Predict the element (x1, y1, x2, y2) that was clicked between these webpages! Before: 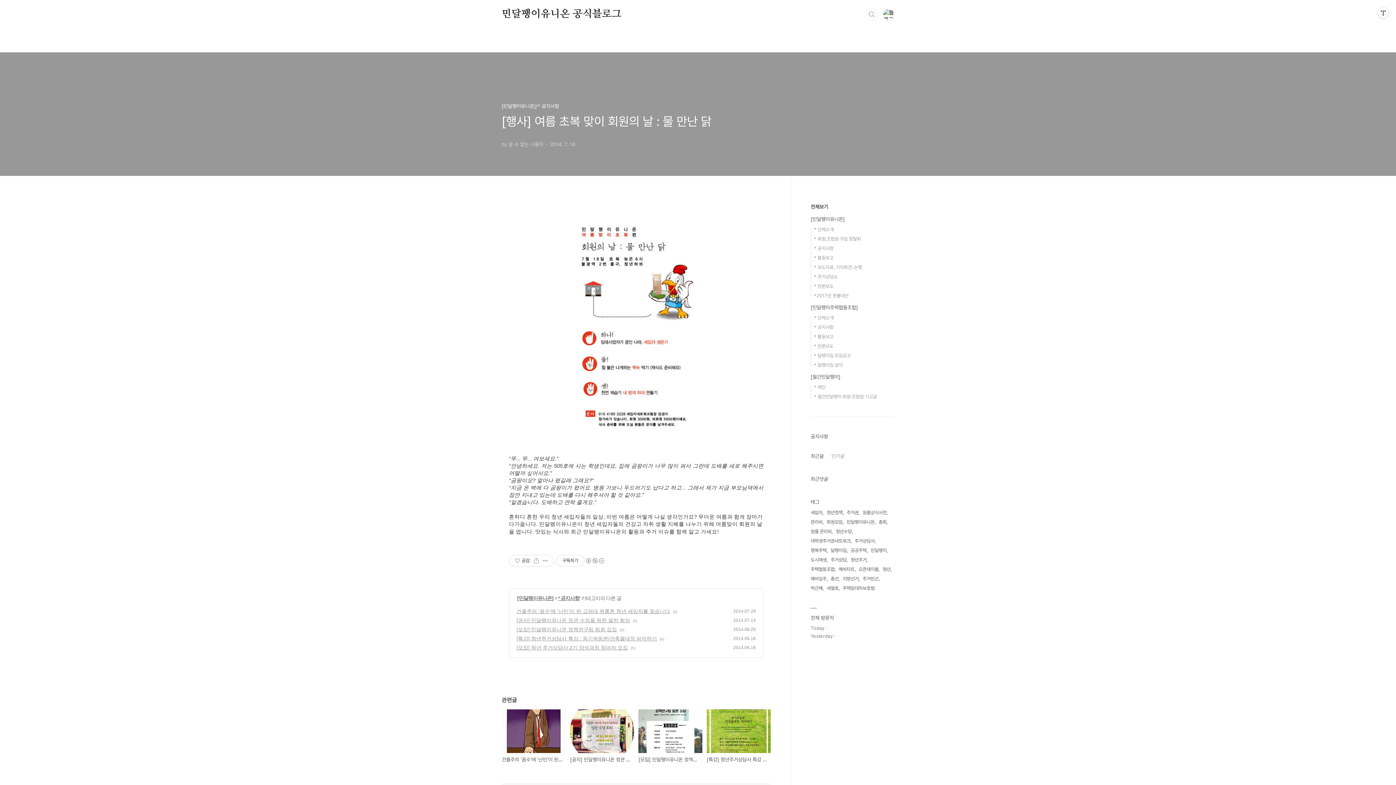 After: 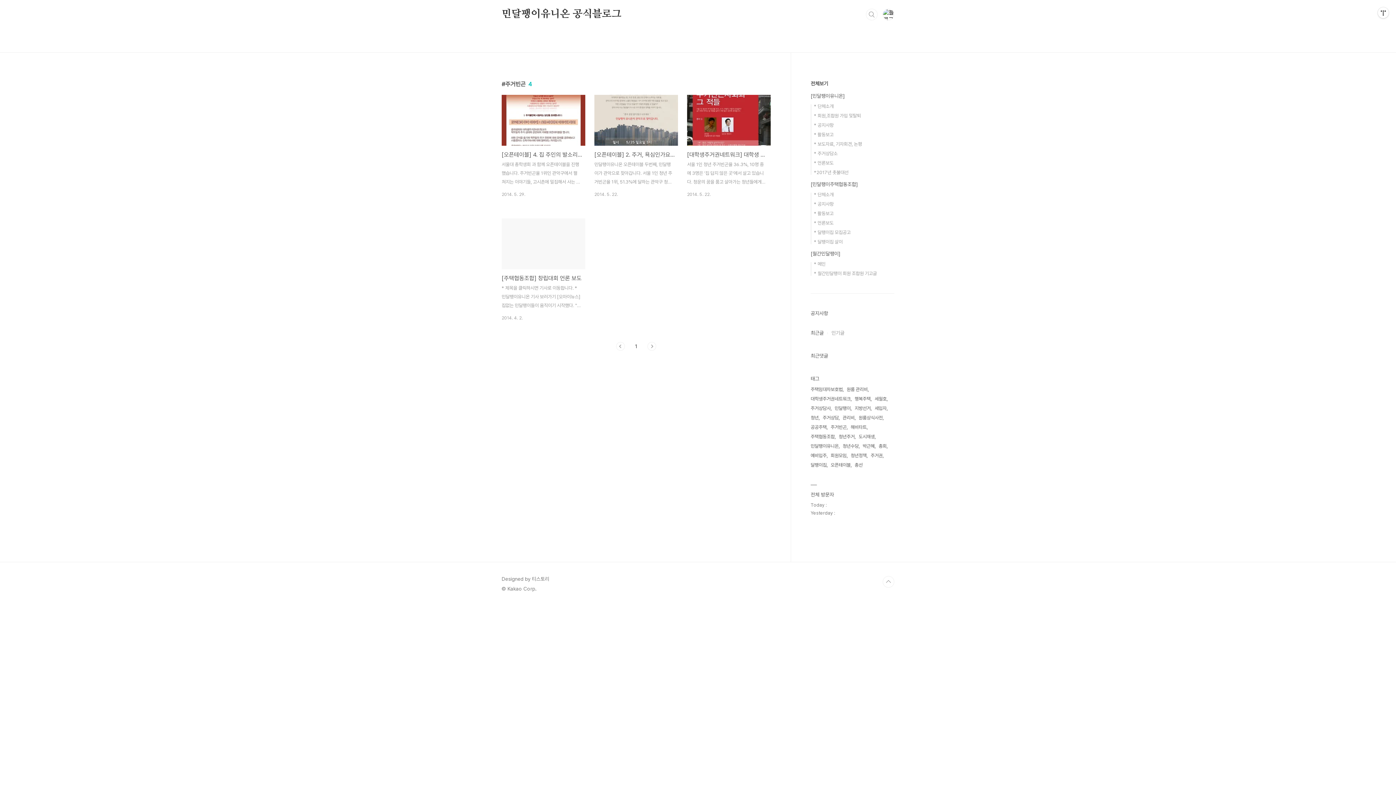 Action: bbox: (862, 574, 880, 584) label: 주거빈곤